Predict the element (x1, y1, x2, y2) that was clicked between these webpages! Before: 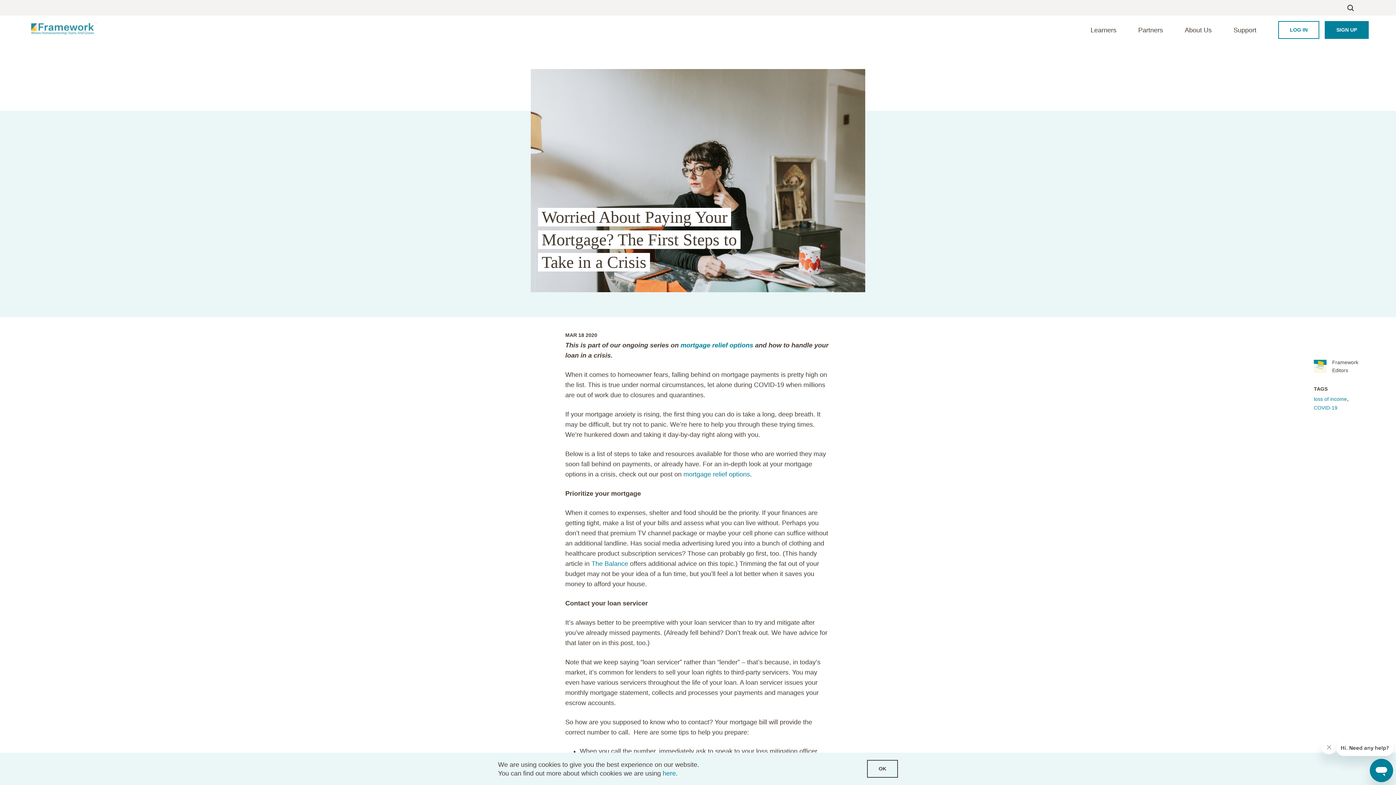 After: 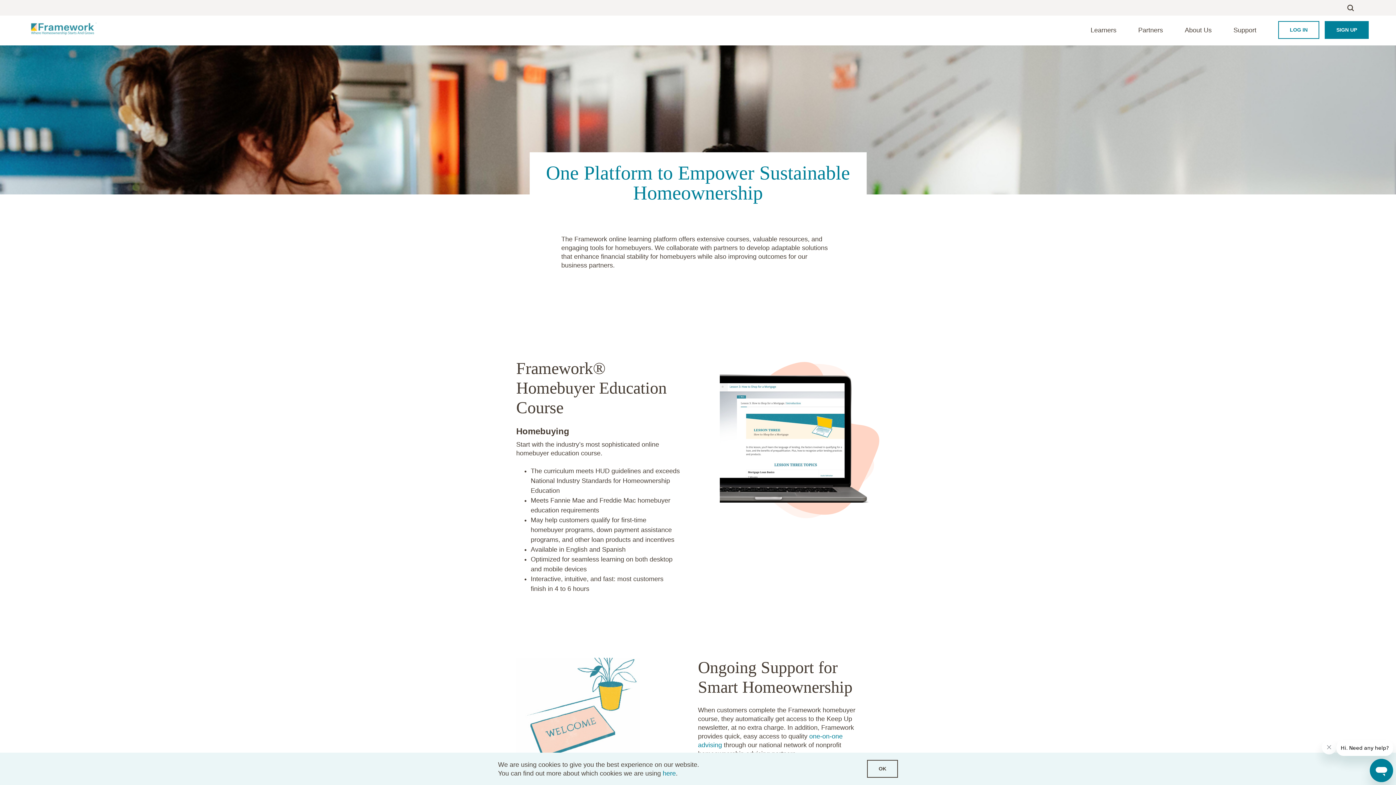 Action: label: Partners bbox: (1138, 26, 1163, 38)